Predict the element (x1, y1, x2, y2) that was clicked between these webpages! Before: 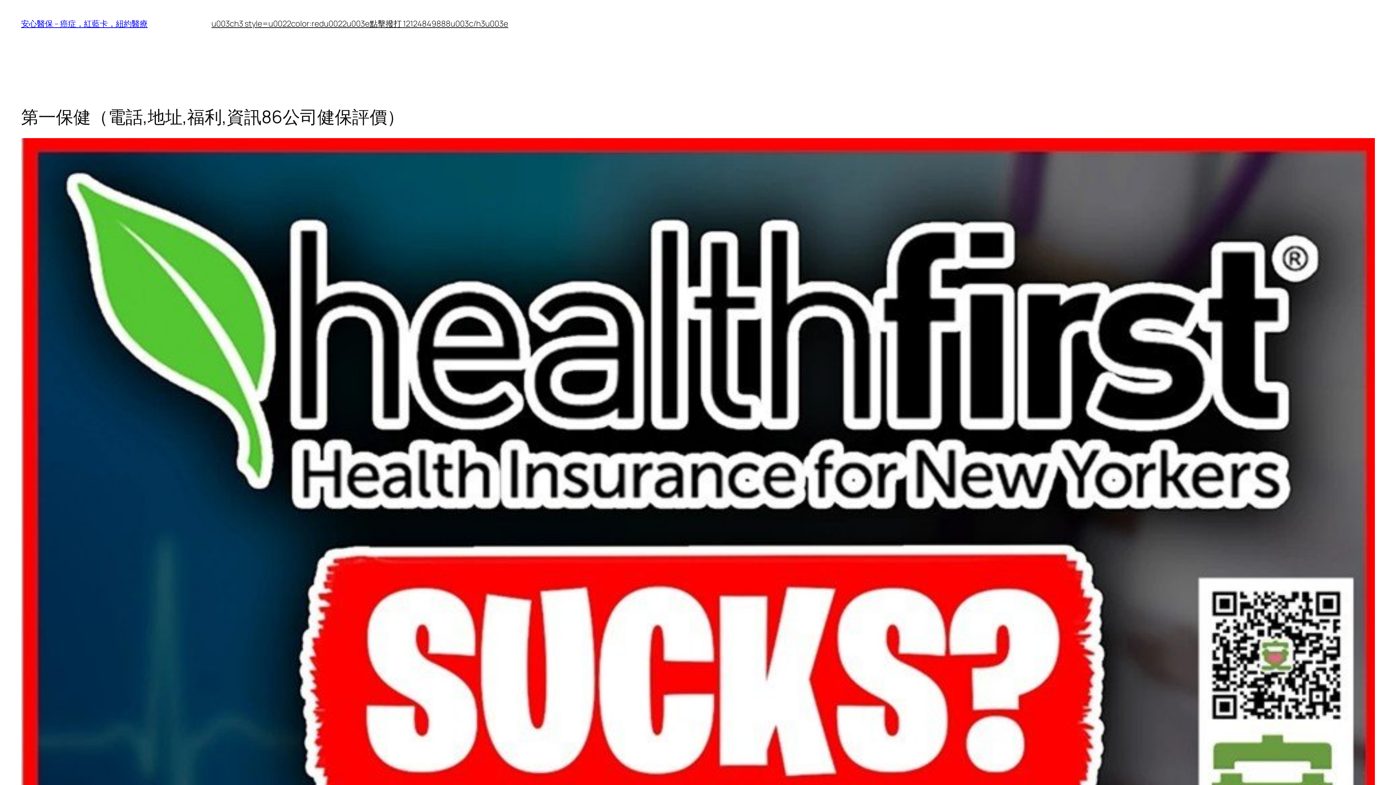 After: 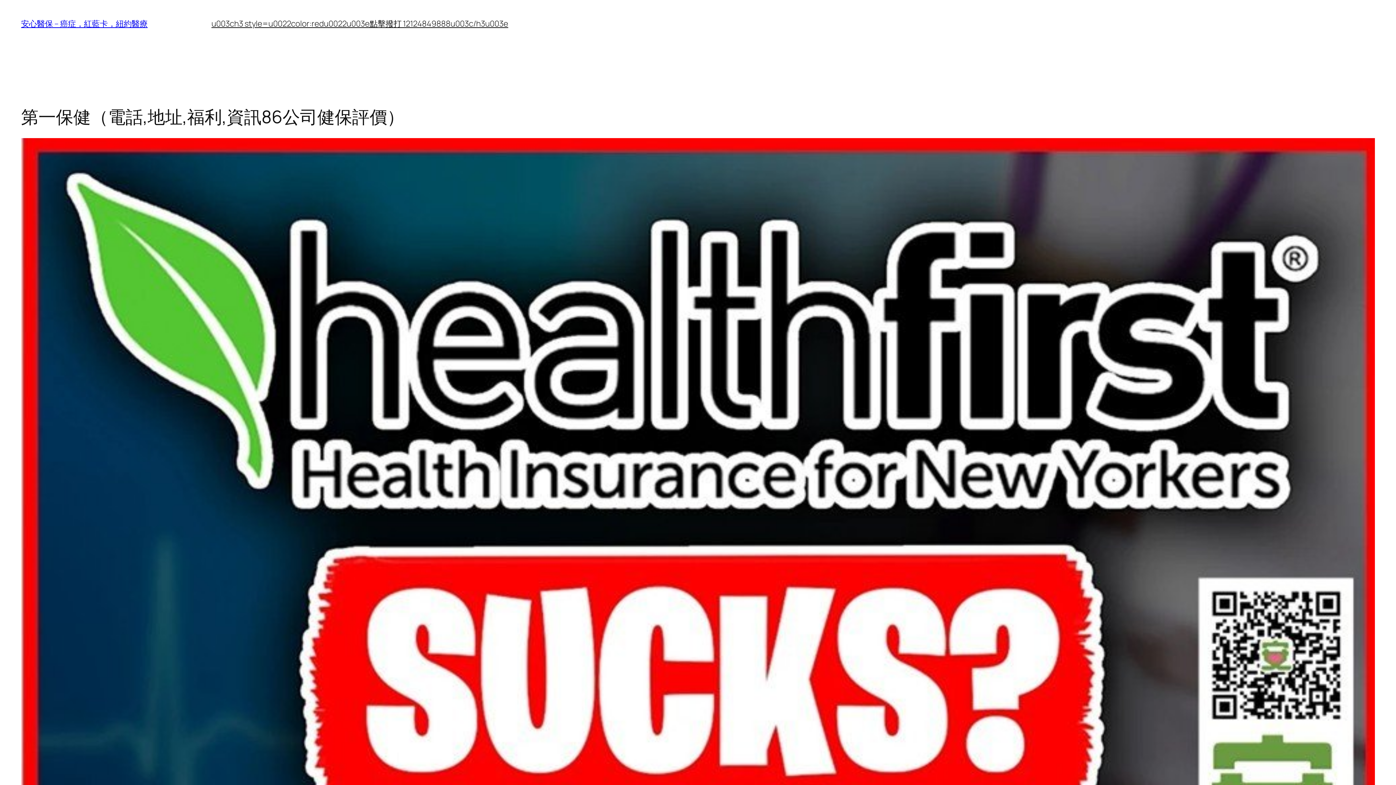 Action: bbox: (211, 18, 508, 29) label: u003ch3 style=u0022color:redu0022u003e點擊撥打 12124849888u003c/h3u003e